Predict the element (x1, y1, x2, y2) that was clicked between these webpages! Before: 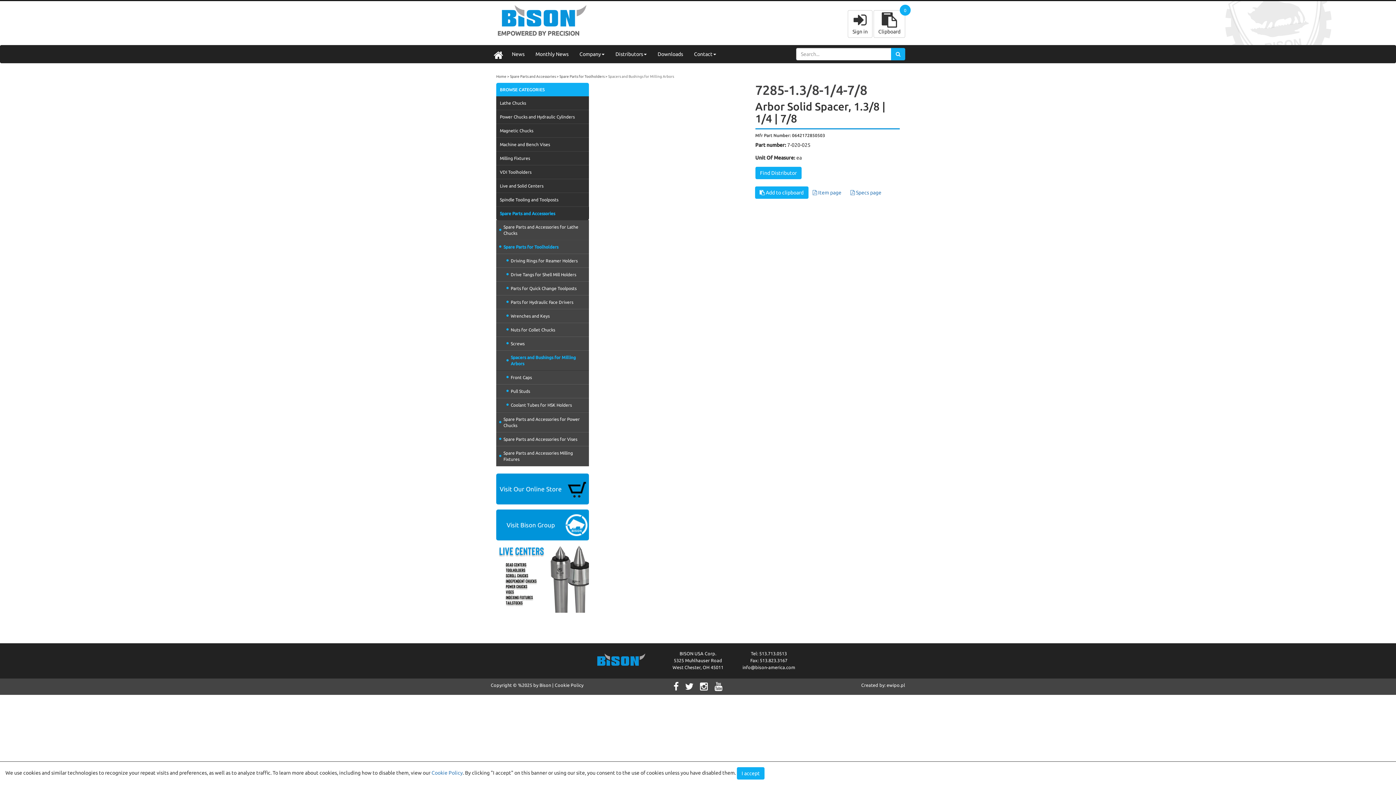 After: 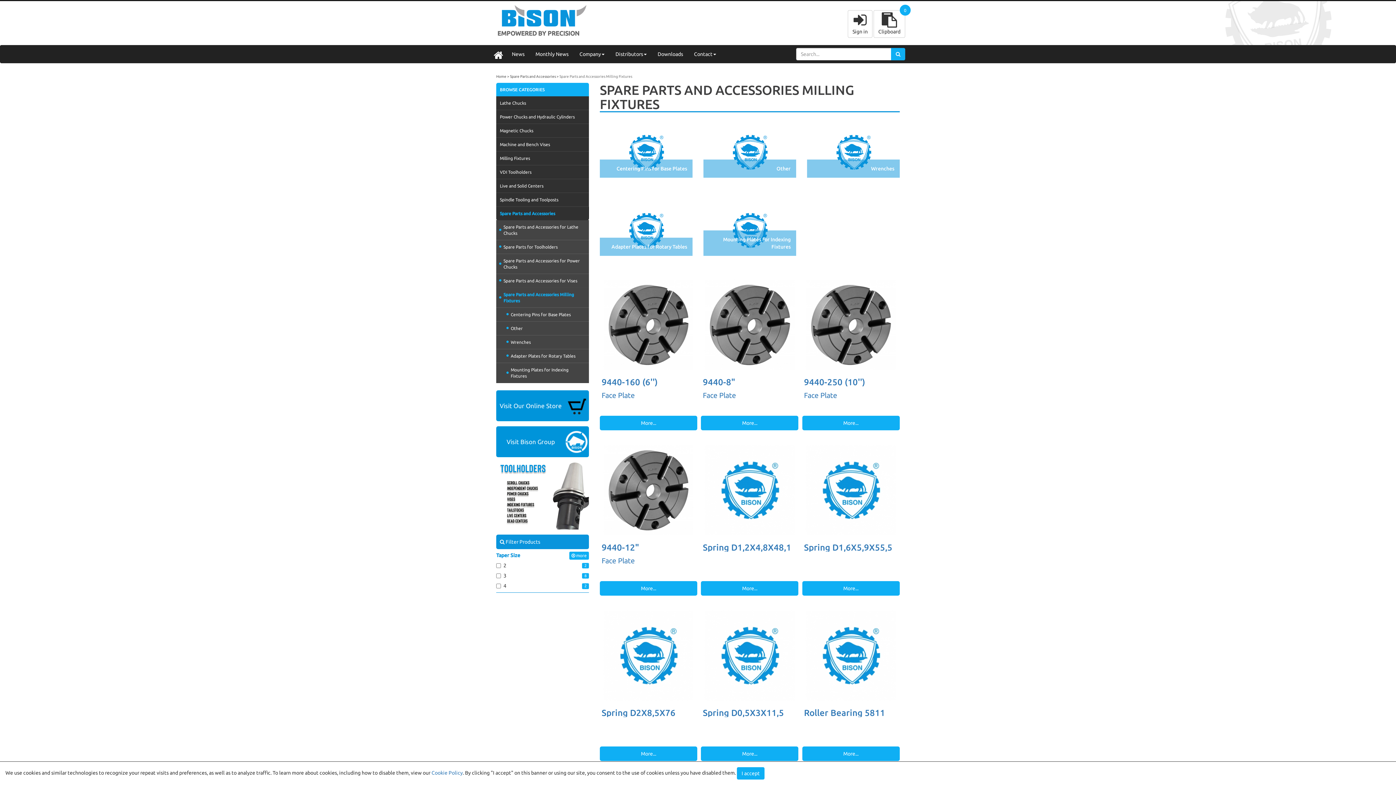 Action: bbox: (496, 446, 589, 466) label: Spare Parts and Accessories Milling Fixtures